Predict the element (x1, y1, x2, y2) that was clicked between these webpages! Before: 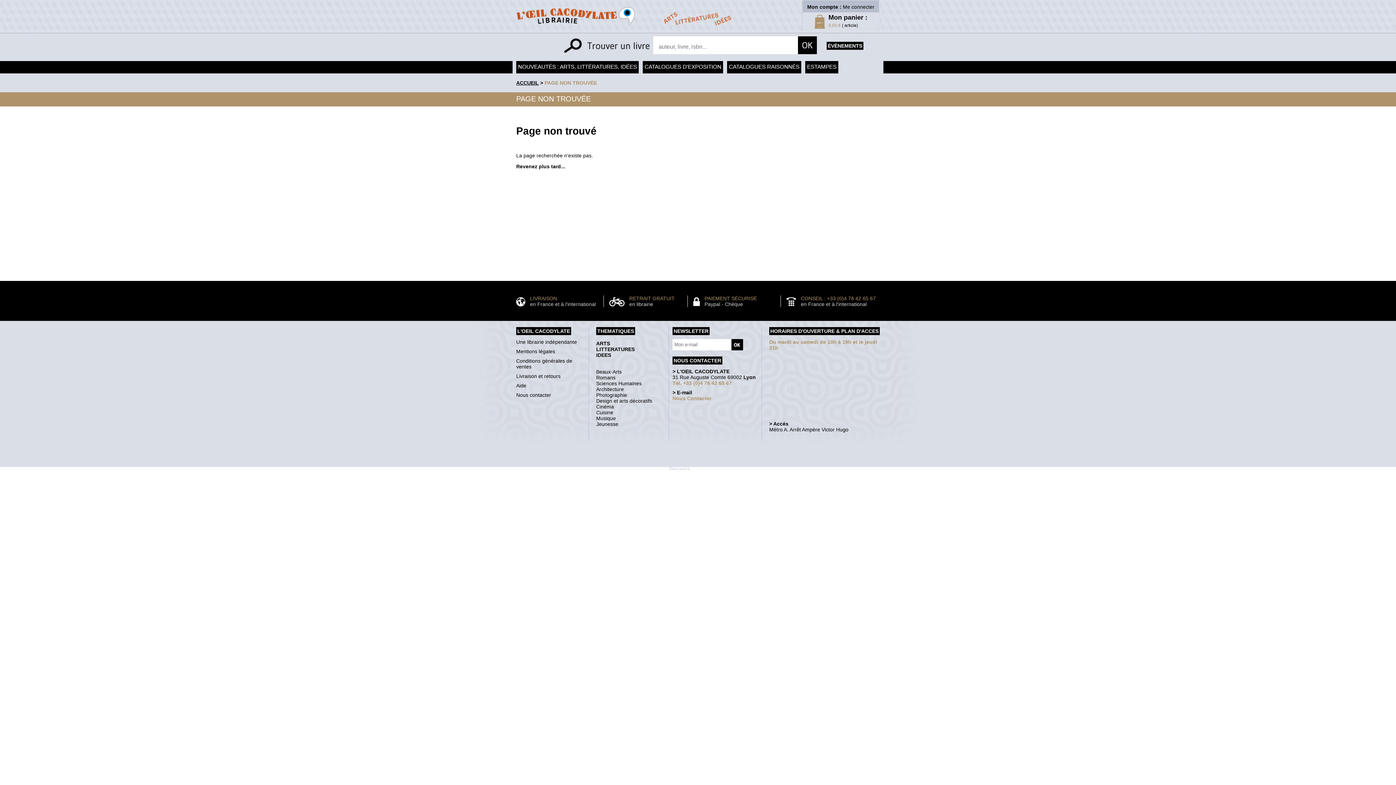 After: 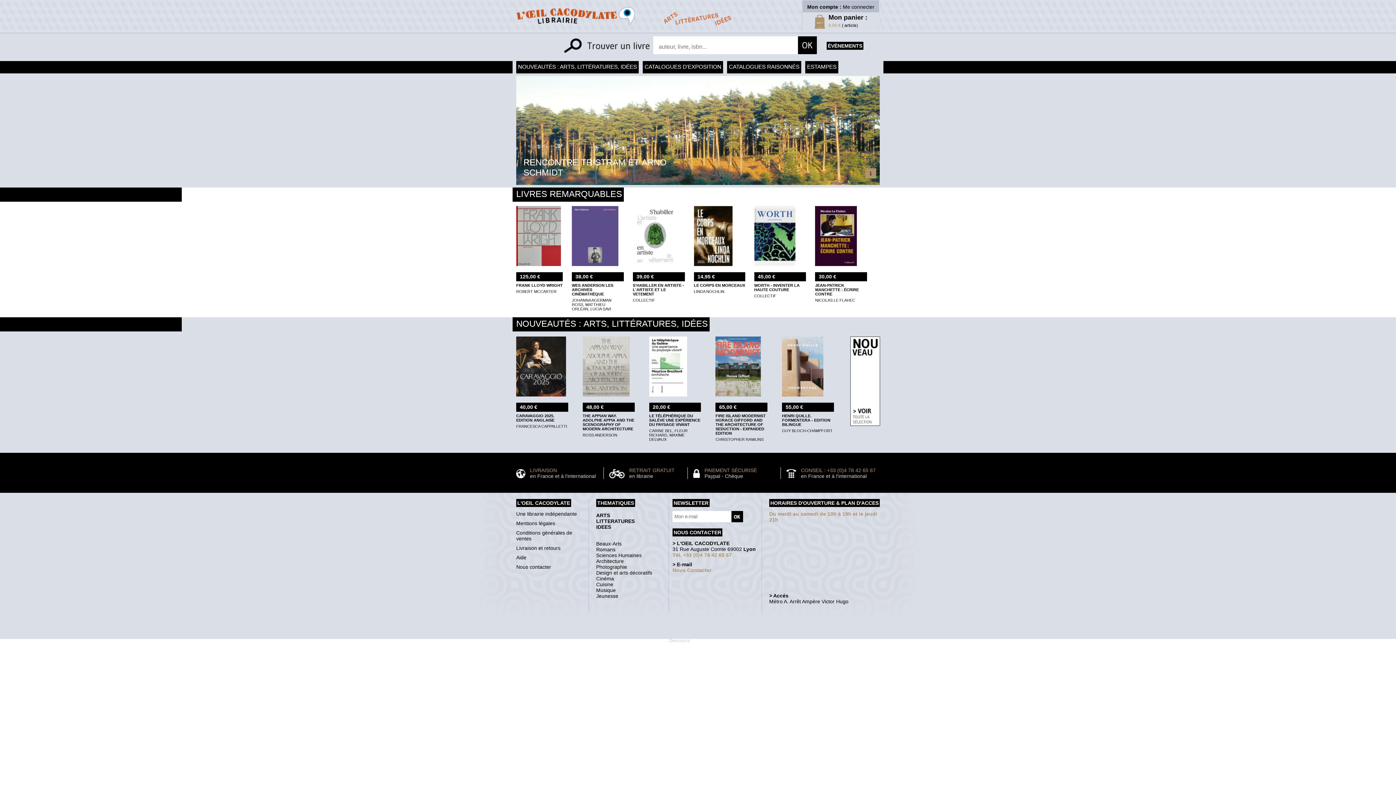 Action: label: ACCUEIL bbox: (516, 80, 538, 85)